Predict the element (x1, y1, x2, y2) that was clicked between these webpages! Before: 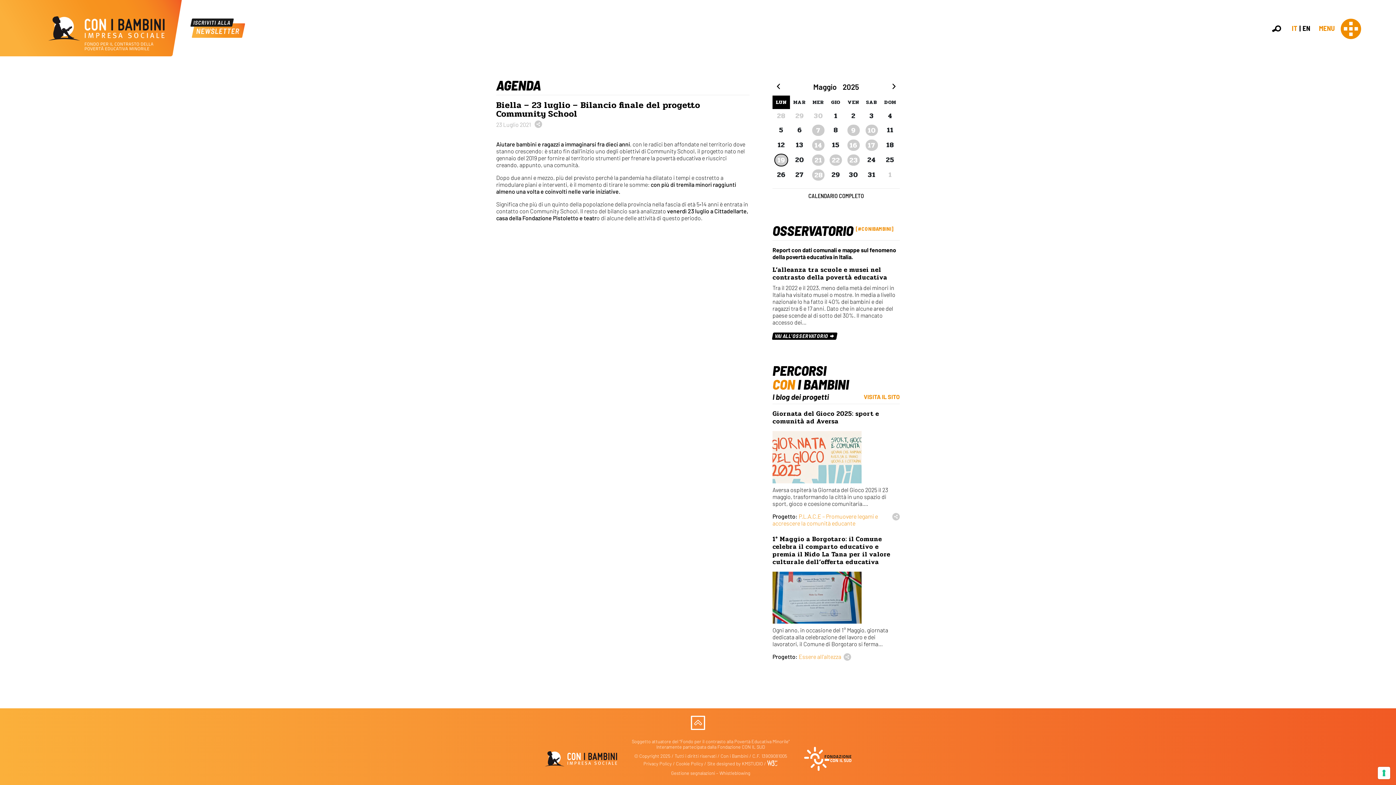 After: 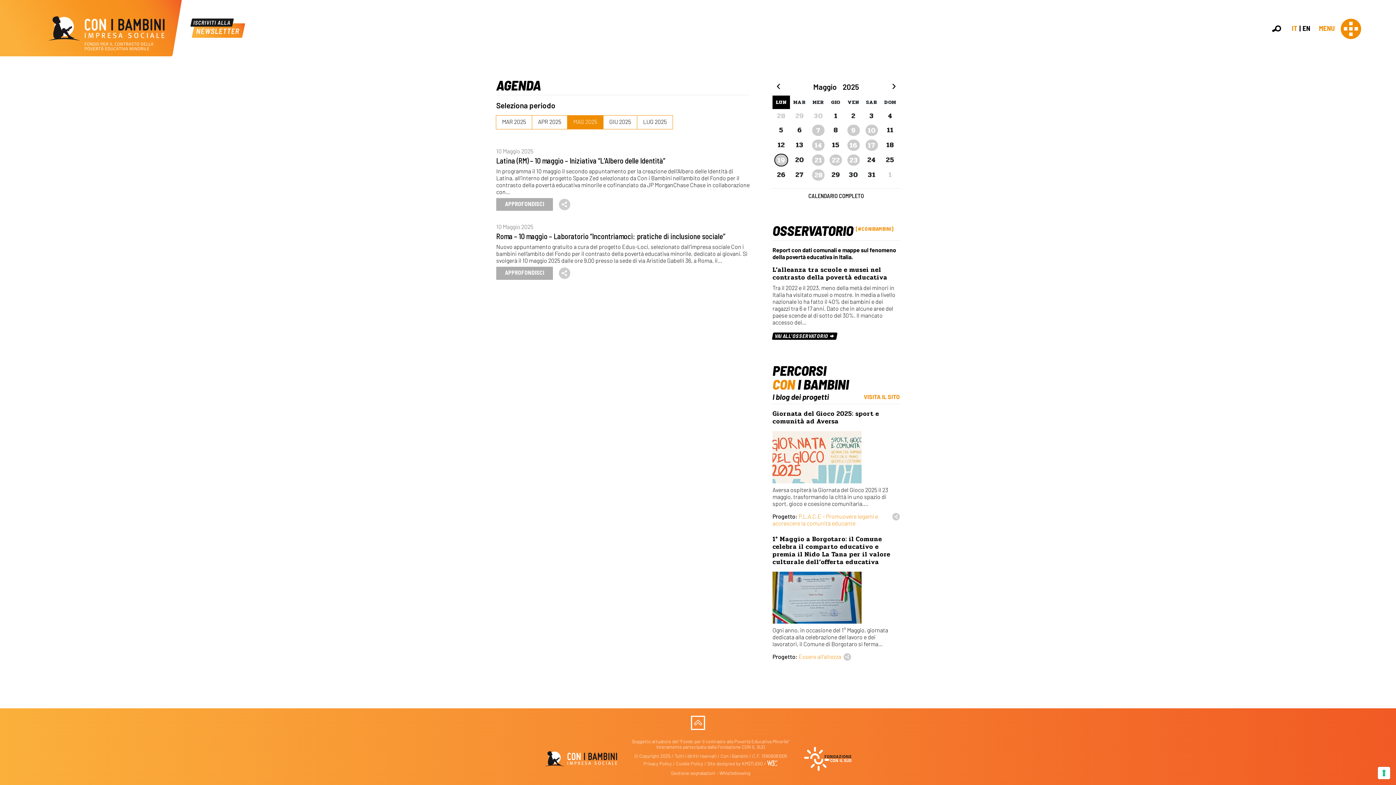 Action: label: 10 bbox: (865, 124, 878, 136)